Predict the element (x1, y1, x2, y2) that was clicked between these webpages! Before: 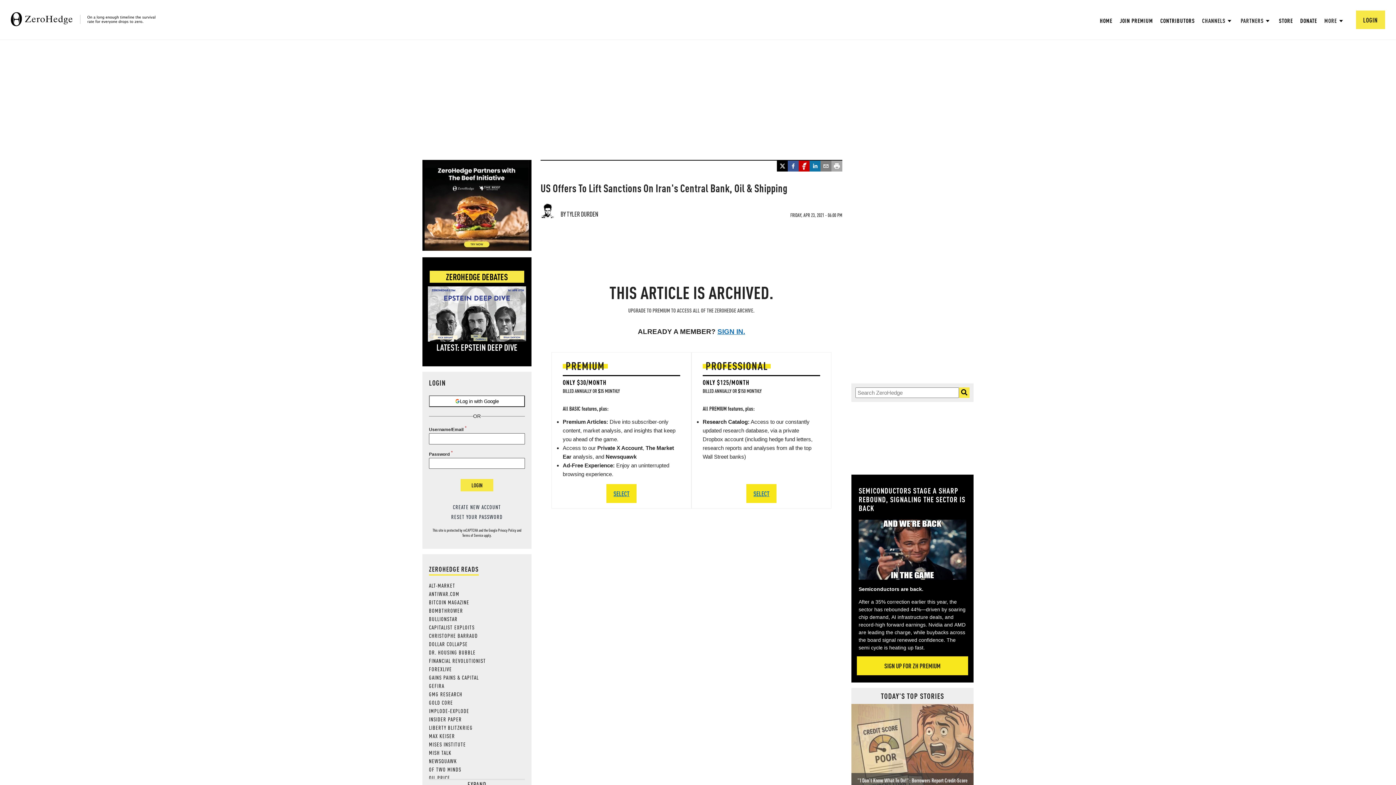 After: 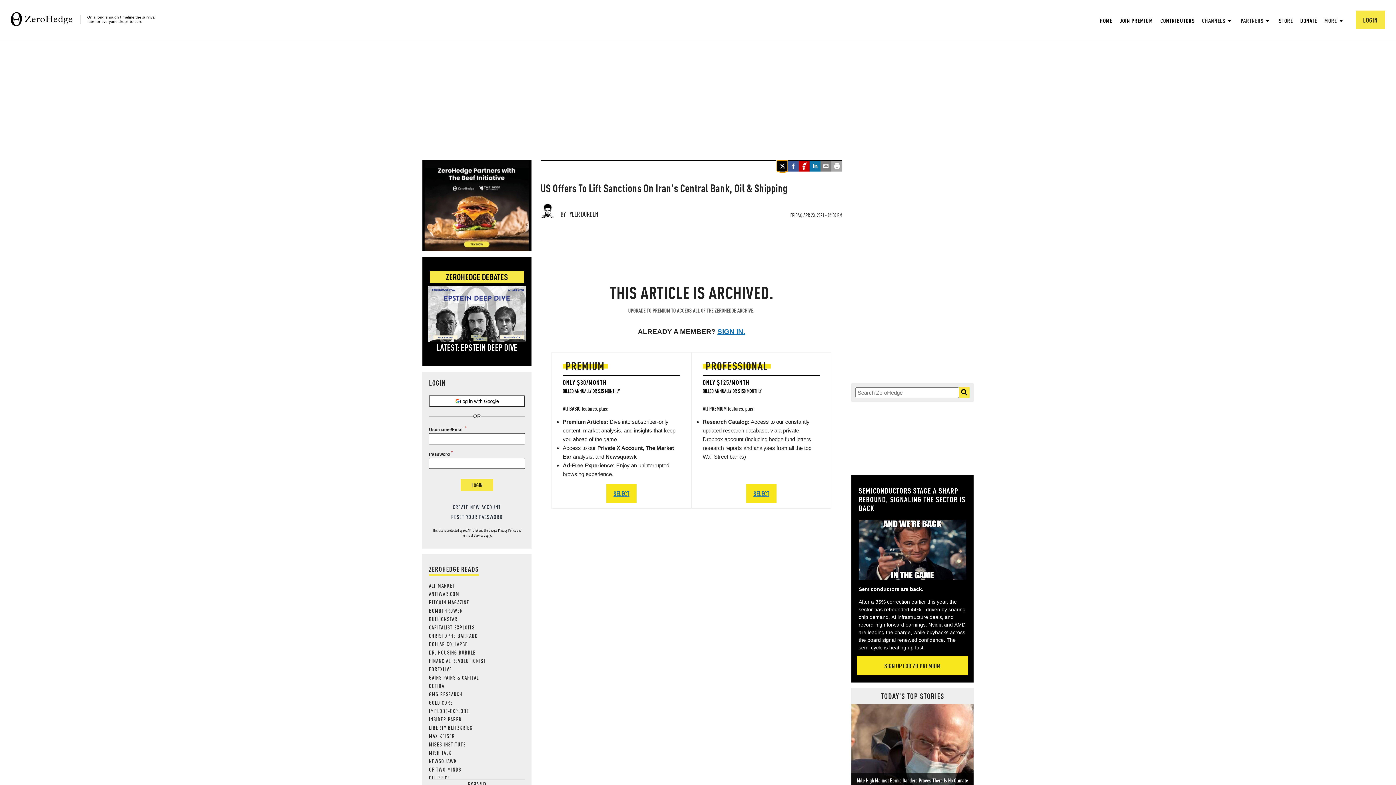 Action: bbox: (777, 160, 788, 171) label: twitter